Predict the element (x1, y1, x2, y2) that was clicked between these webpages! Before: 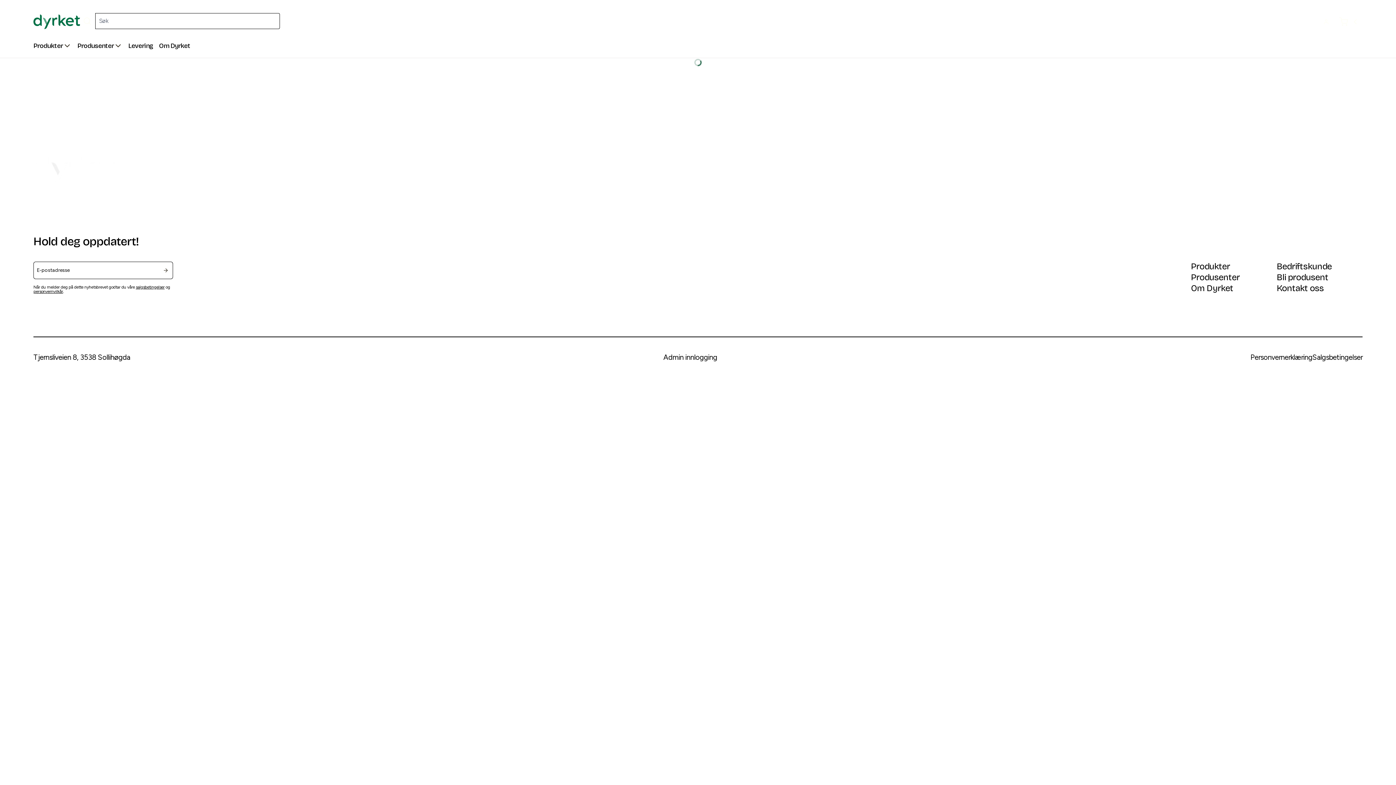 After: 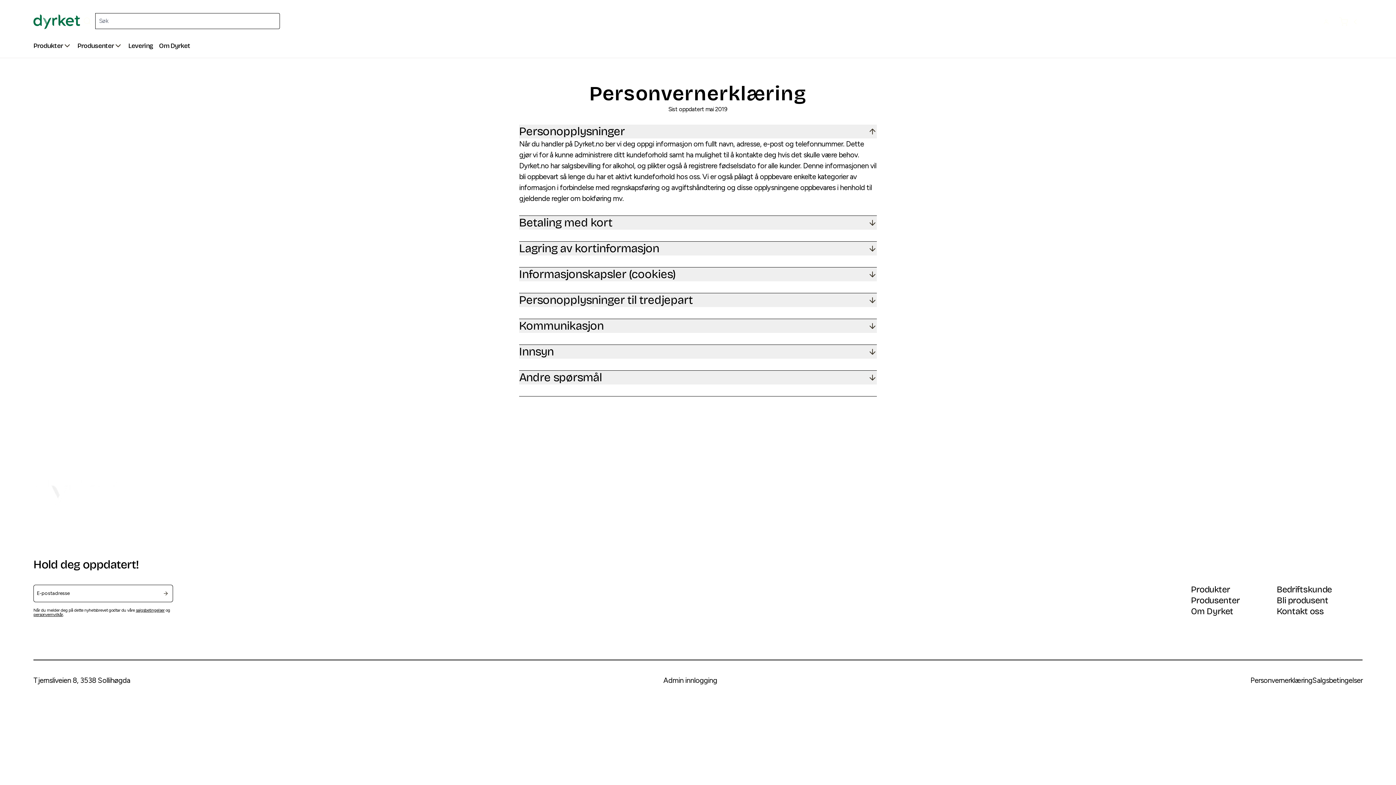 Action: label: Personvernerklæring bbox: (1250, 352, 1312, 362)